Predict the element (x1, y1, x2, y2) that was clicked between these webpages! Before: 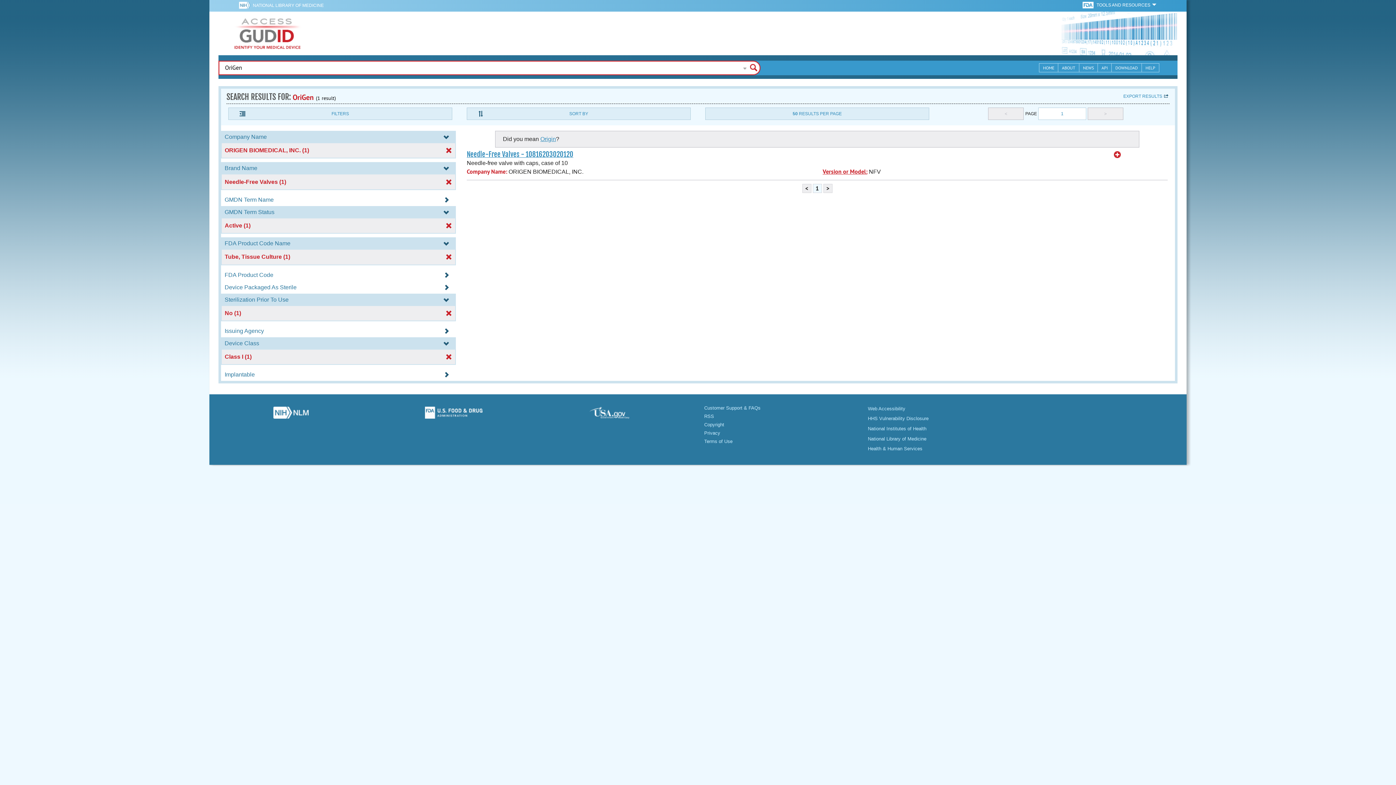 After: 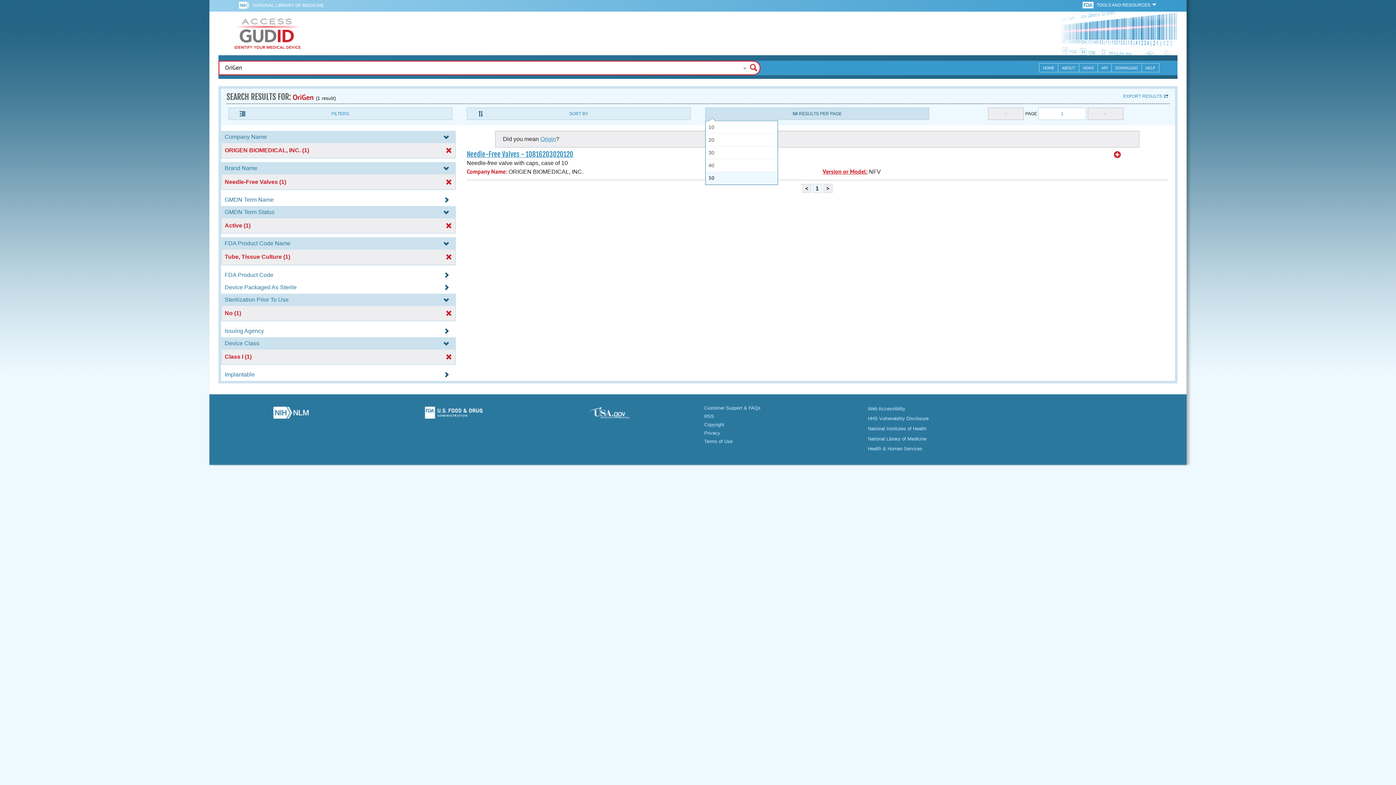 Action: label: 50 RESULTS PER PAGE bbox: (705, 107, 929, 120)